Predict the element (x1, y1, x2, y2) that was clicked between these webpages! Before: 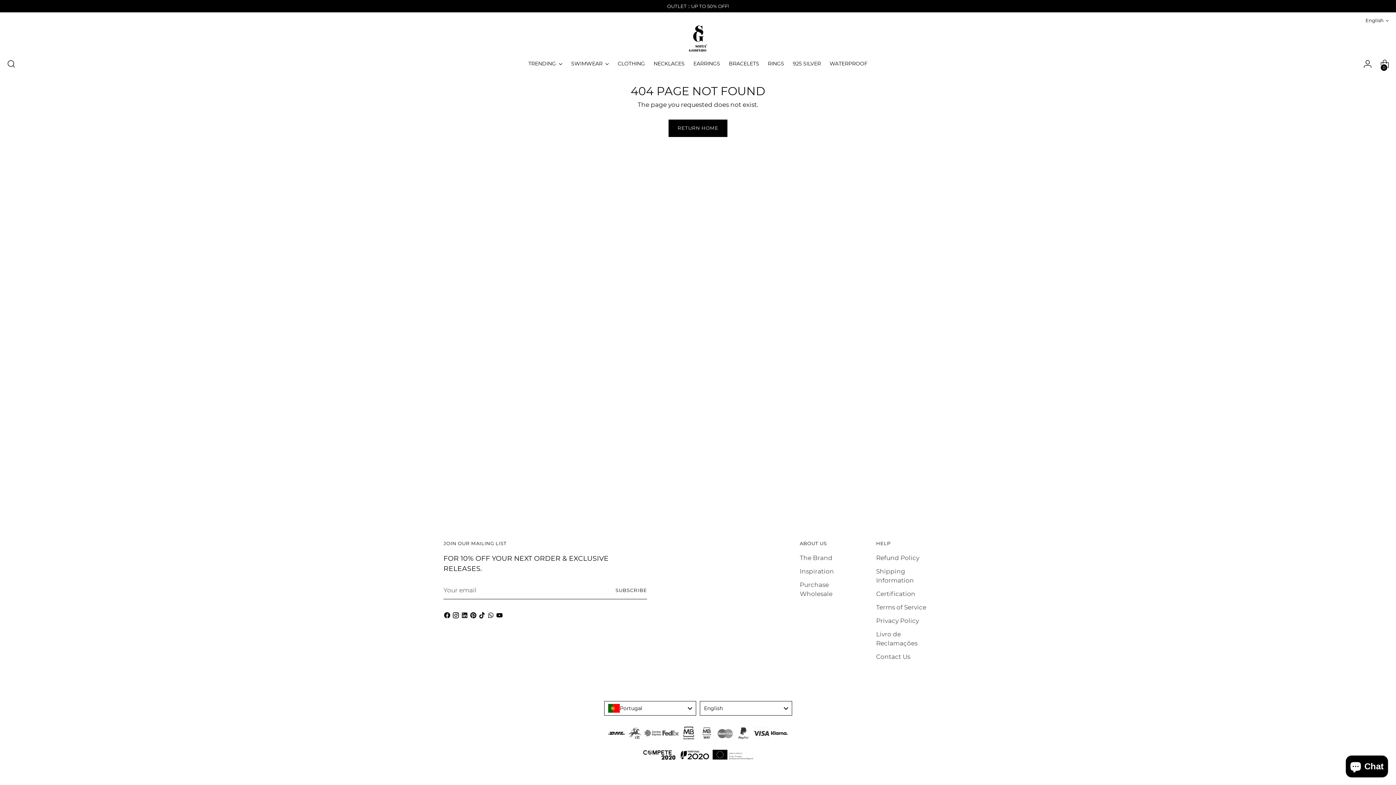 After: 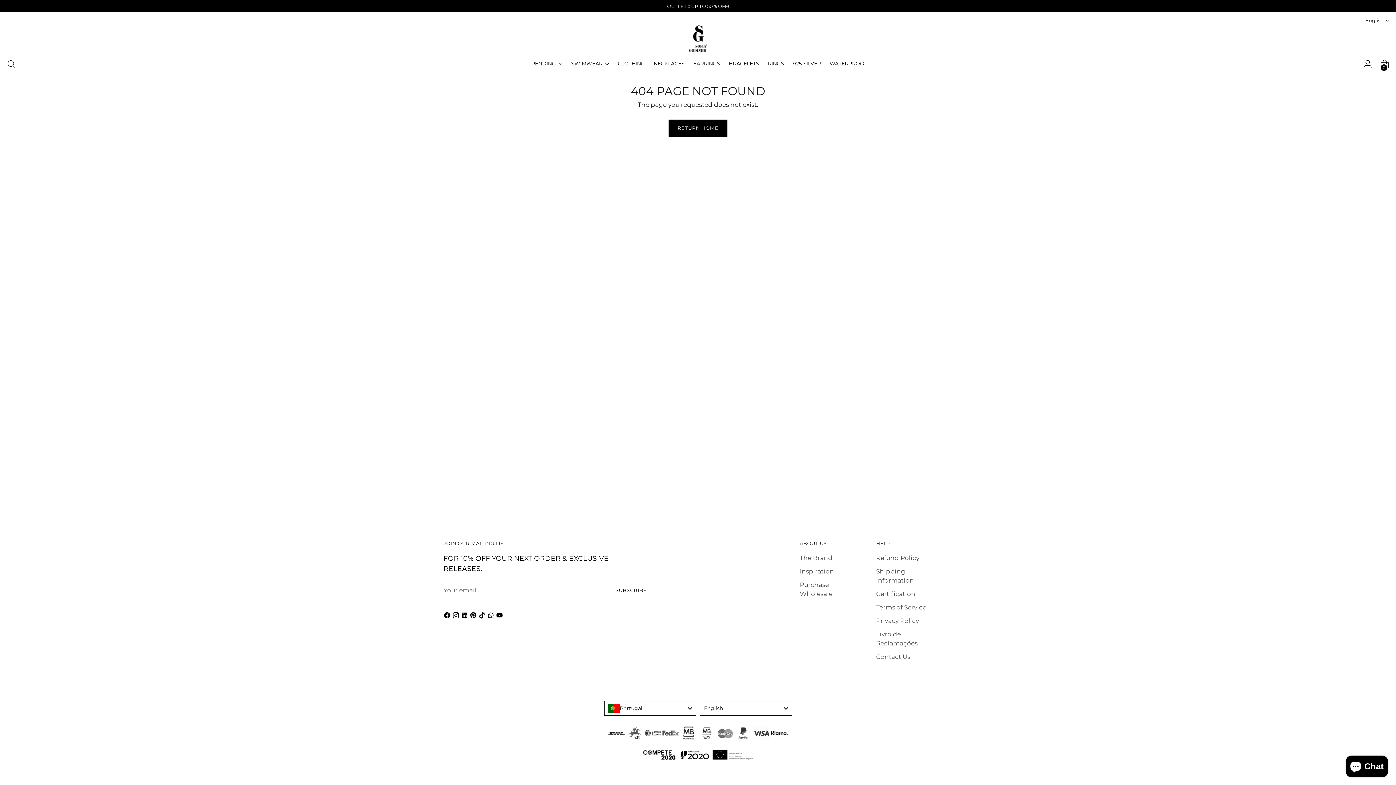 Action: bbox: (608, 734, 625, 741)